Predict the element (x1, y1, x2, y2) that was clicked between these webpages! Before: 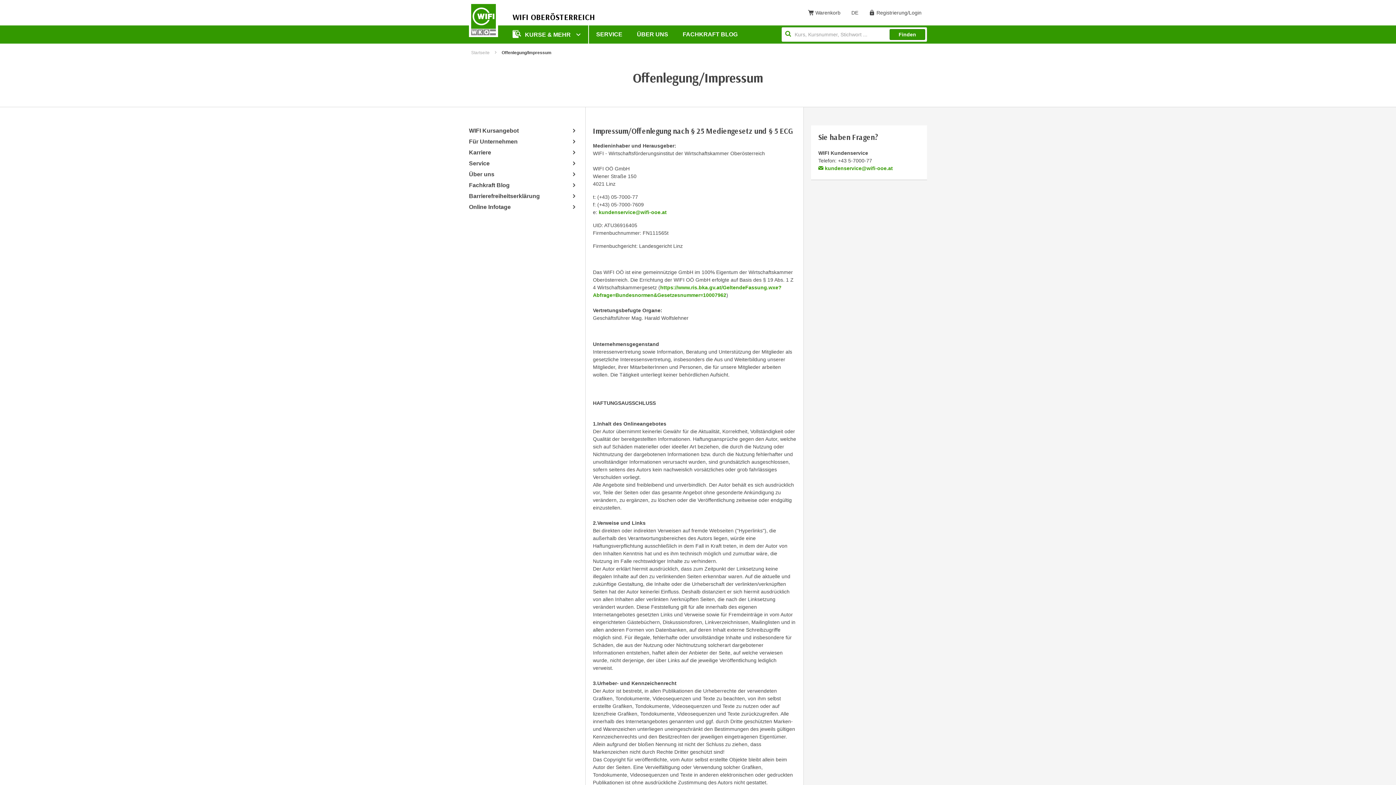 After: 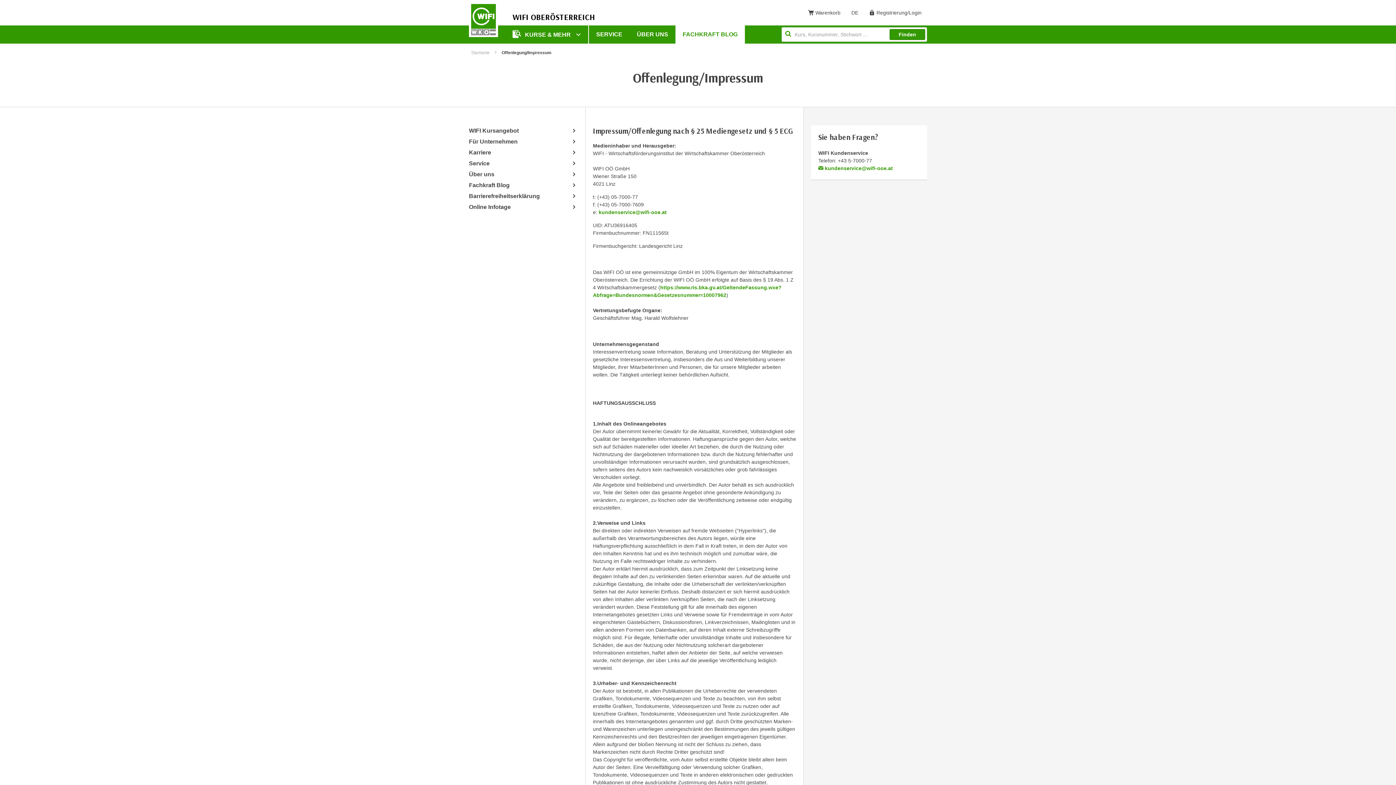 Action: bbox: (675, 25, 745, 43) label: FACHKRAFT BLOG